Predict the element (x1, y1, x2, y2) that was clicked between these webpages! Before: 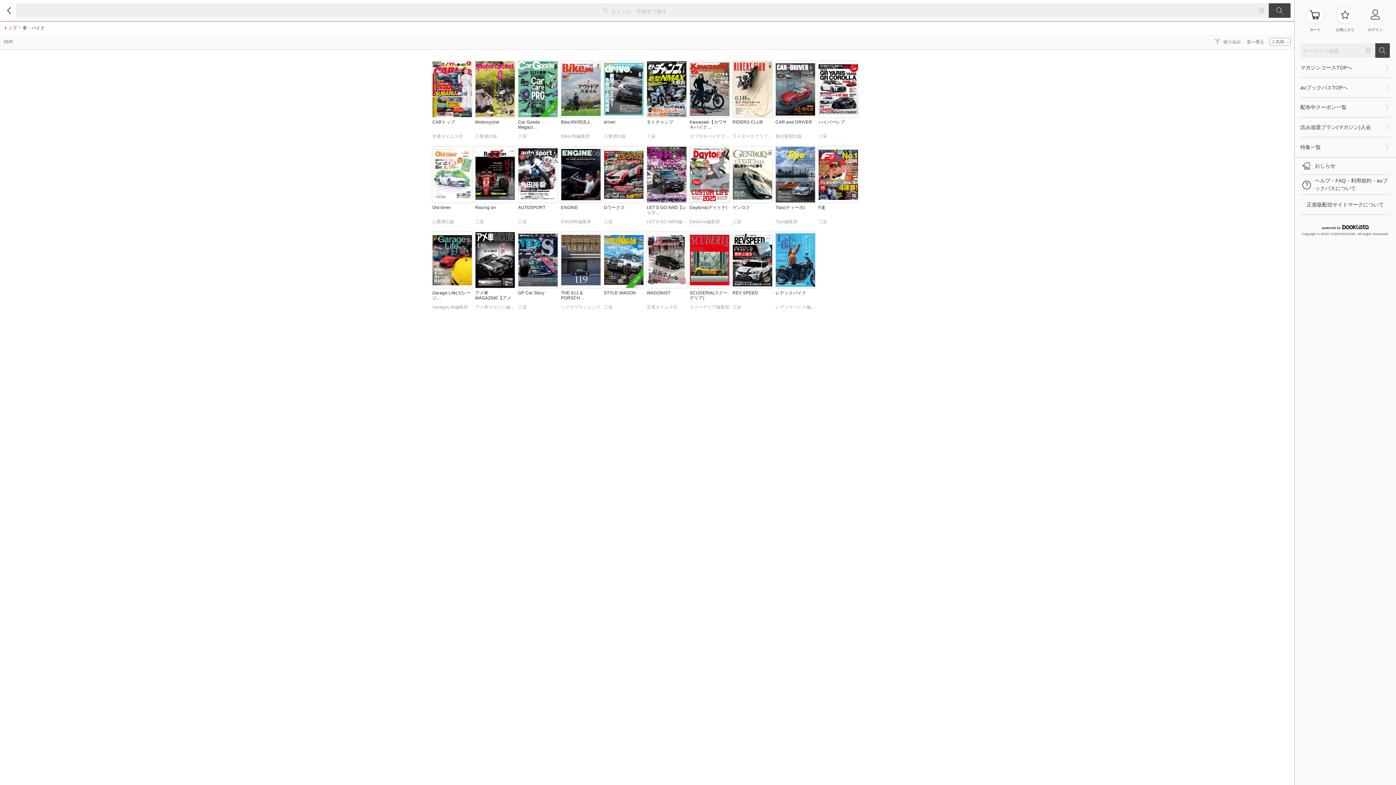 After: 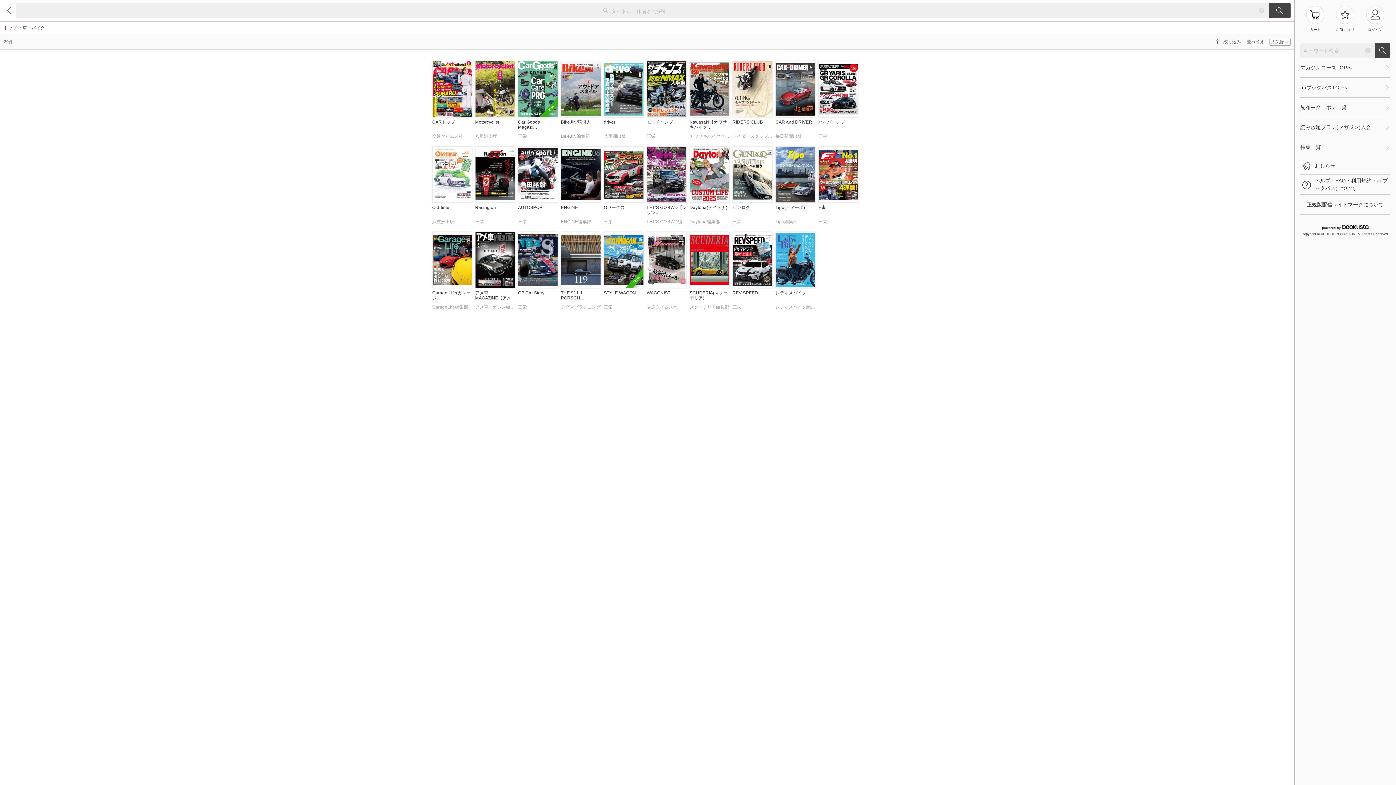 Action: label: Racing on
三栄 bbox: (475, 146, 515, 228)